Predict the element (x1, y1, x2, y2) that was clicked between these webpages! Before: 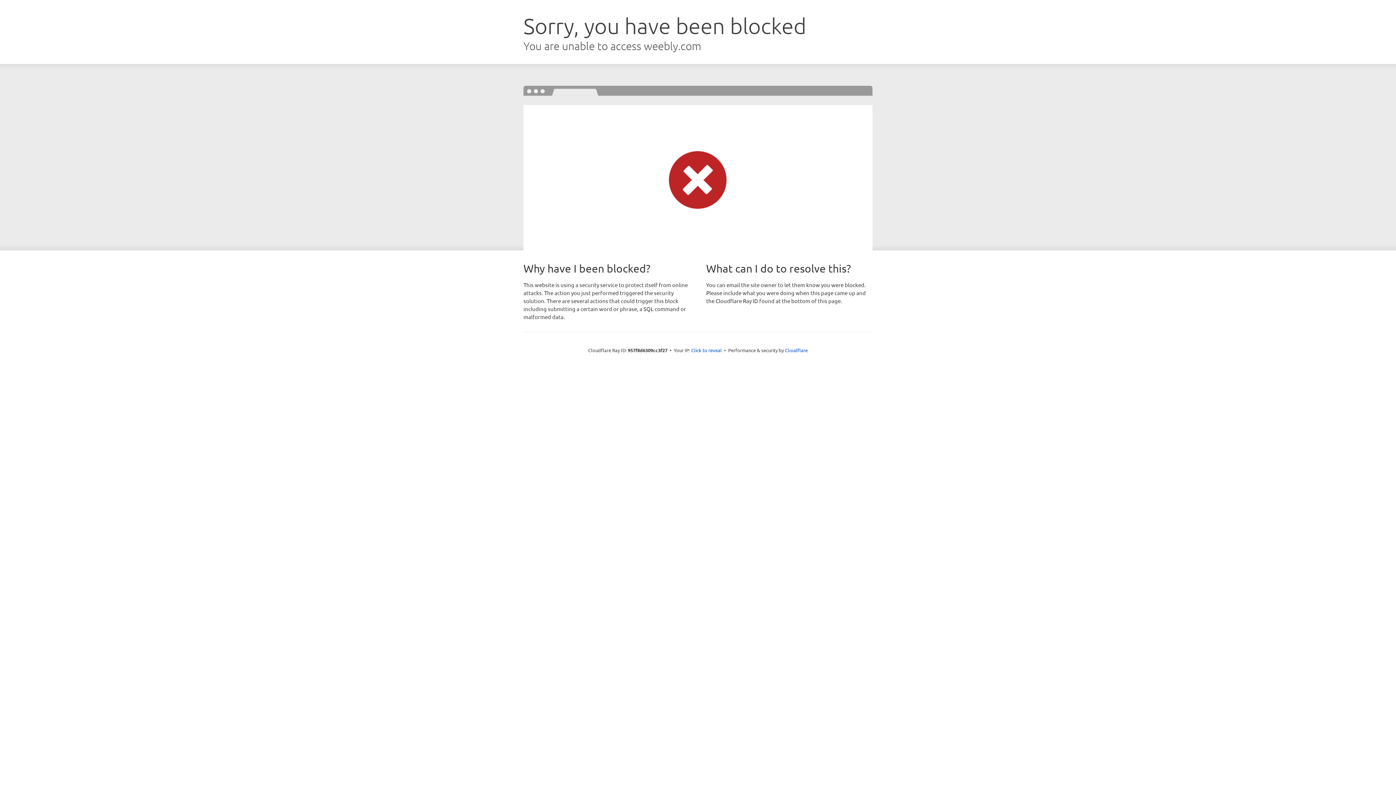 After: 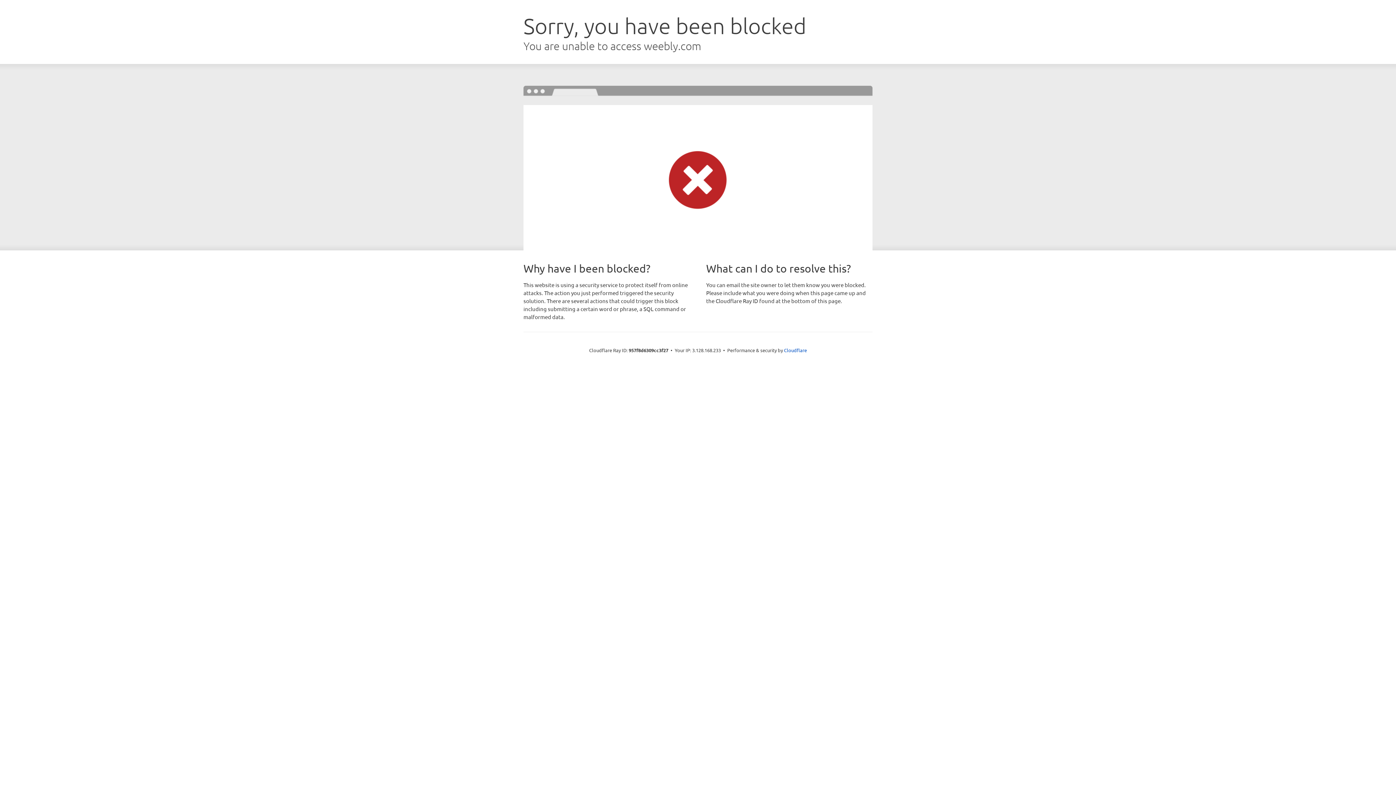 Action: bbox: (691, 346, 722, 353) label: Click to reveal